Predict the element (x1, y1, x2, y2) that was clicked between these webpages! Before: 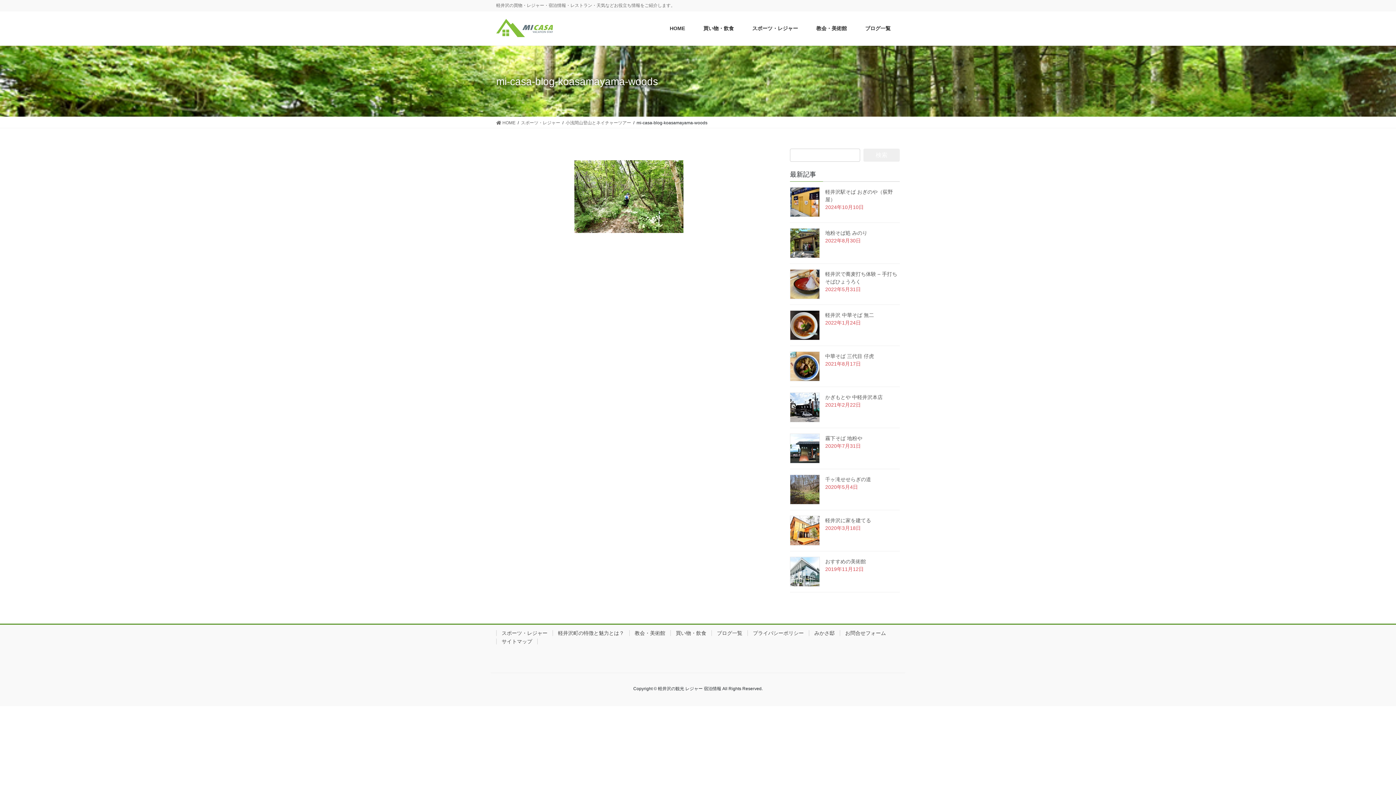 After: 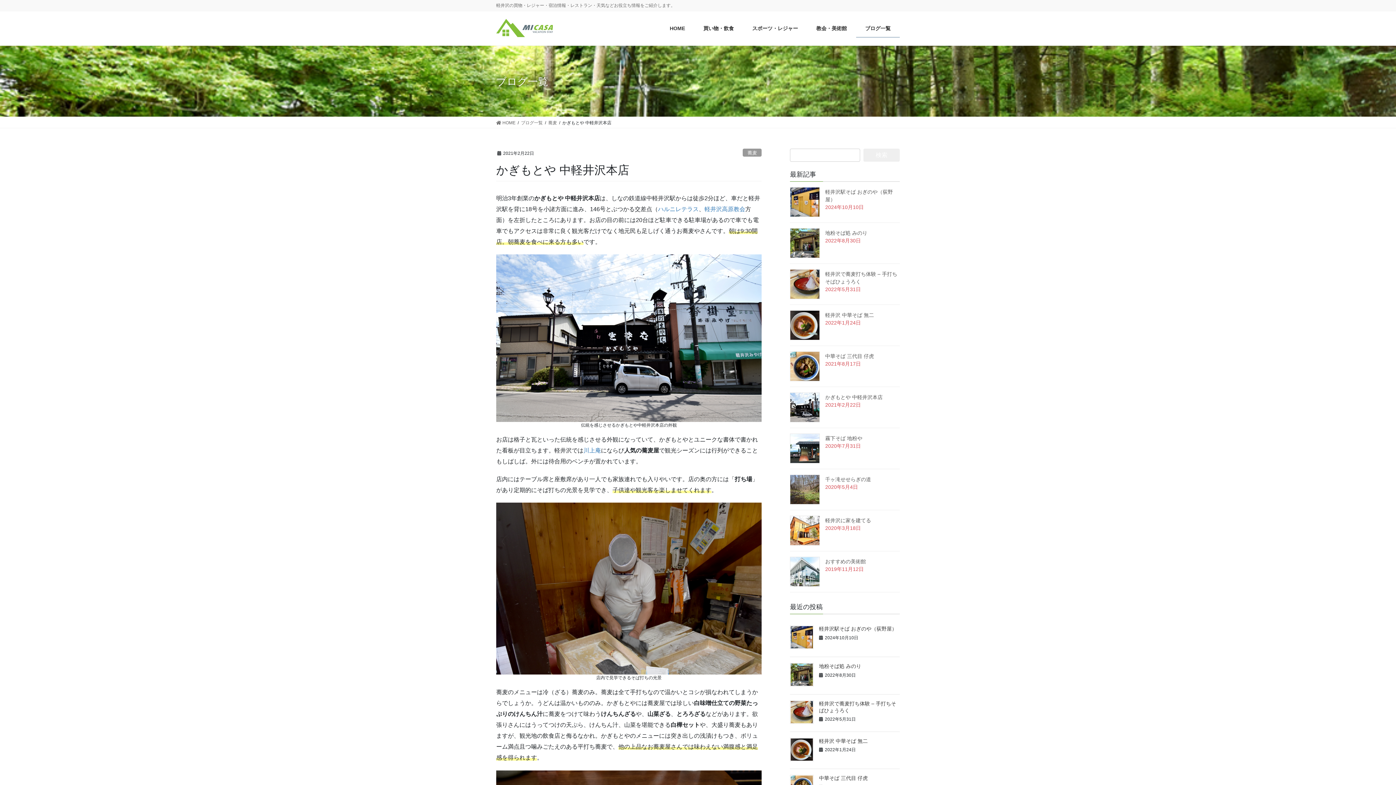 Action: bbox: (790, 392, 820, 422)